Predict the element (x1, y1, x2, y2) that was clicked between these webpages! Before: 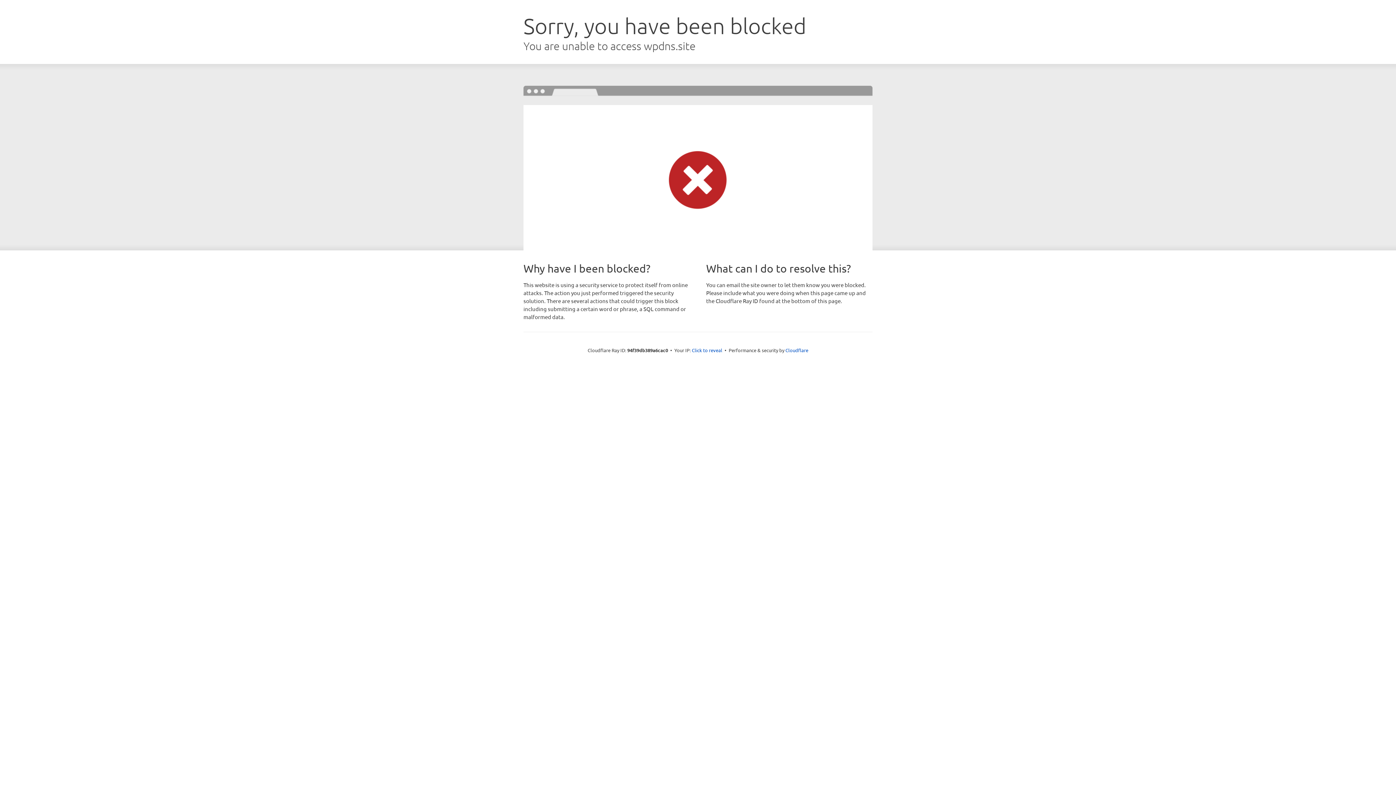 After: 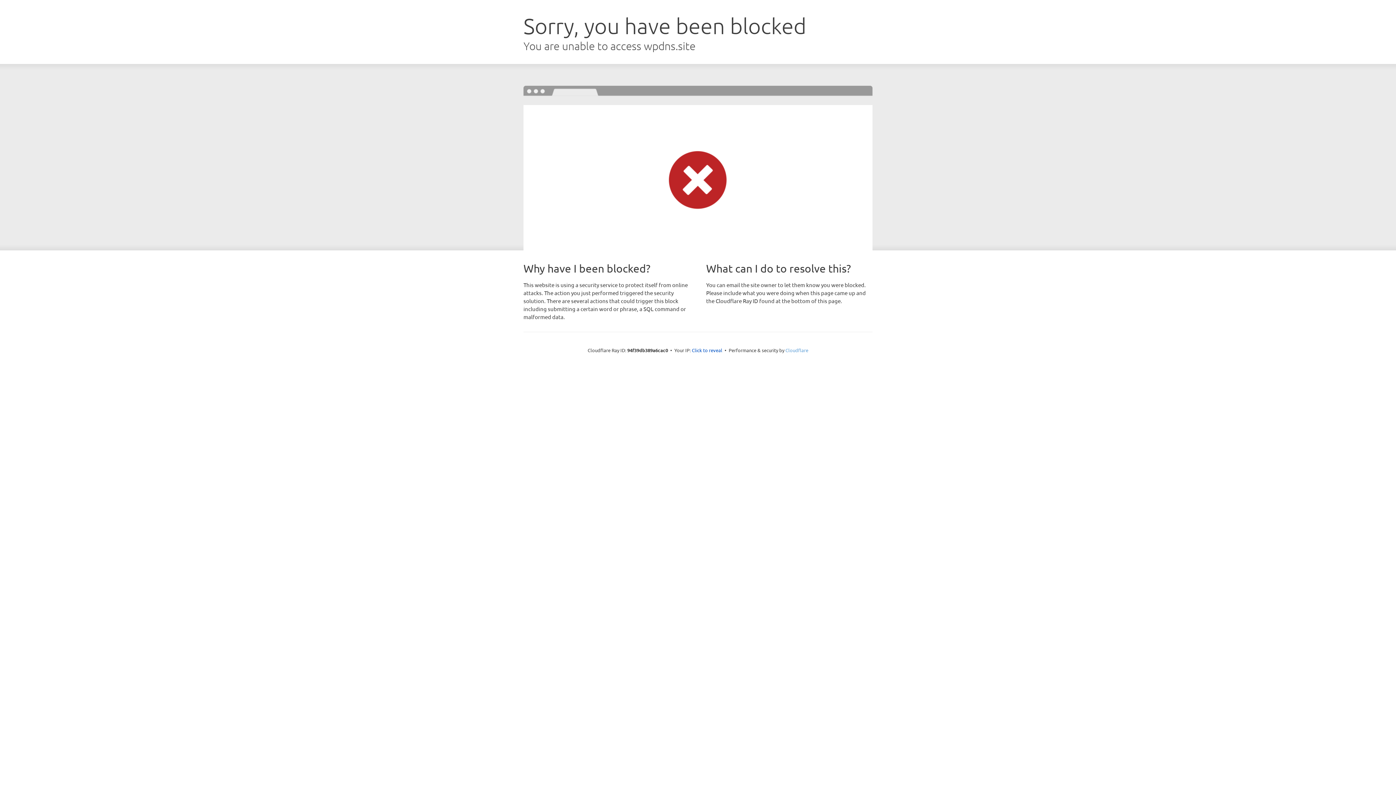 Action: bbox: (785, 347, 808, 353) label: Cloudflare